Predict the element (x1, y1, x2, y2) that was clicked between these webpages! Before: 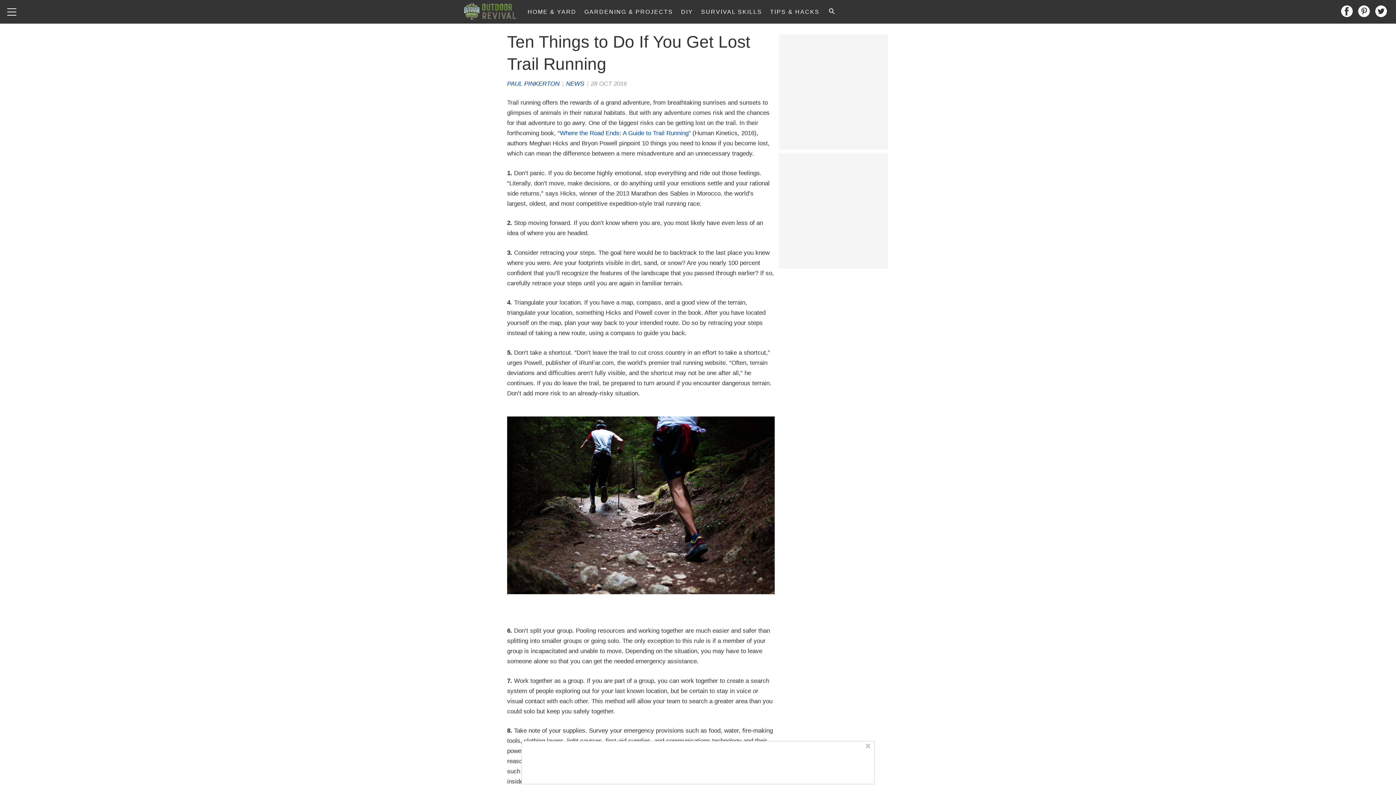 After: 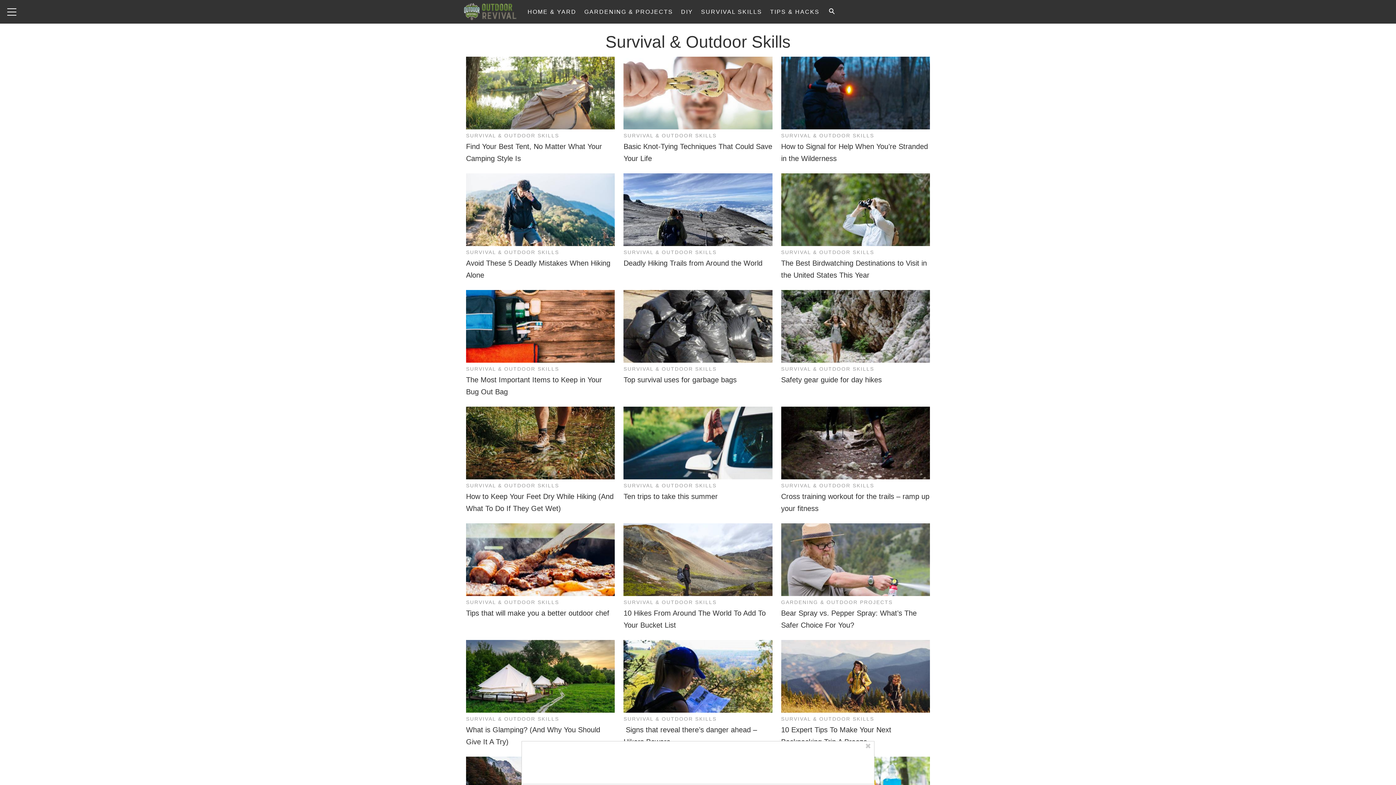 Action: label: SURVIVAL SKILLS bbox: (698, 0, 765, 23)